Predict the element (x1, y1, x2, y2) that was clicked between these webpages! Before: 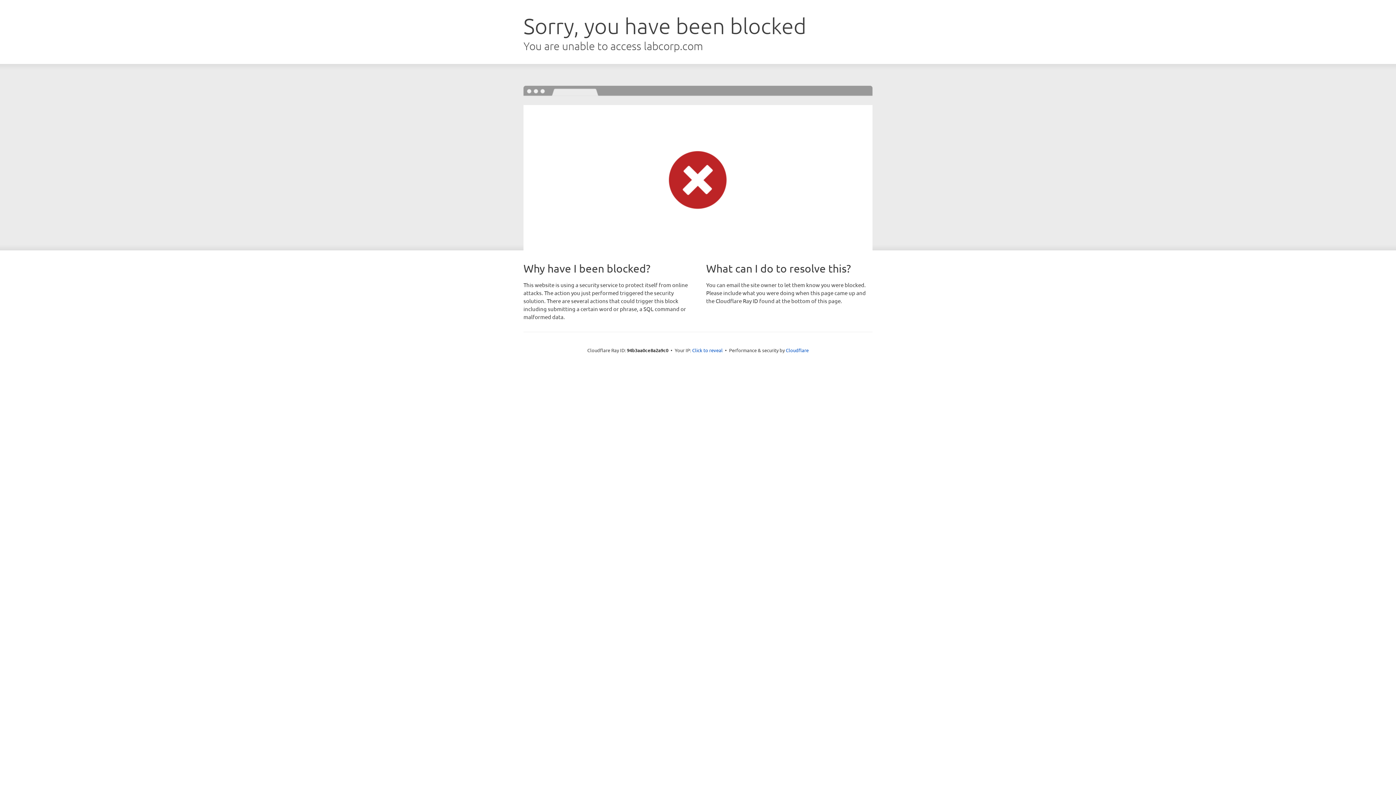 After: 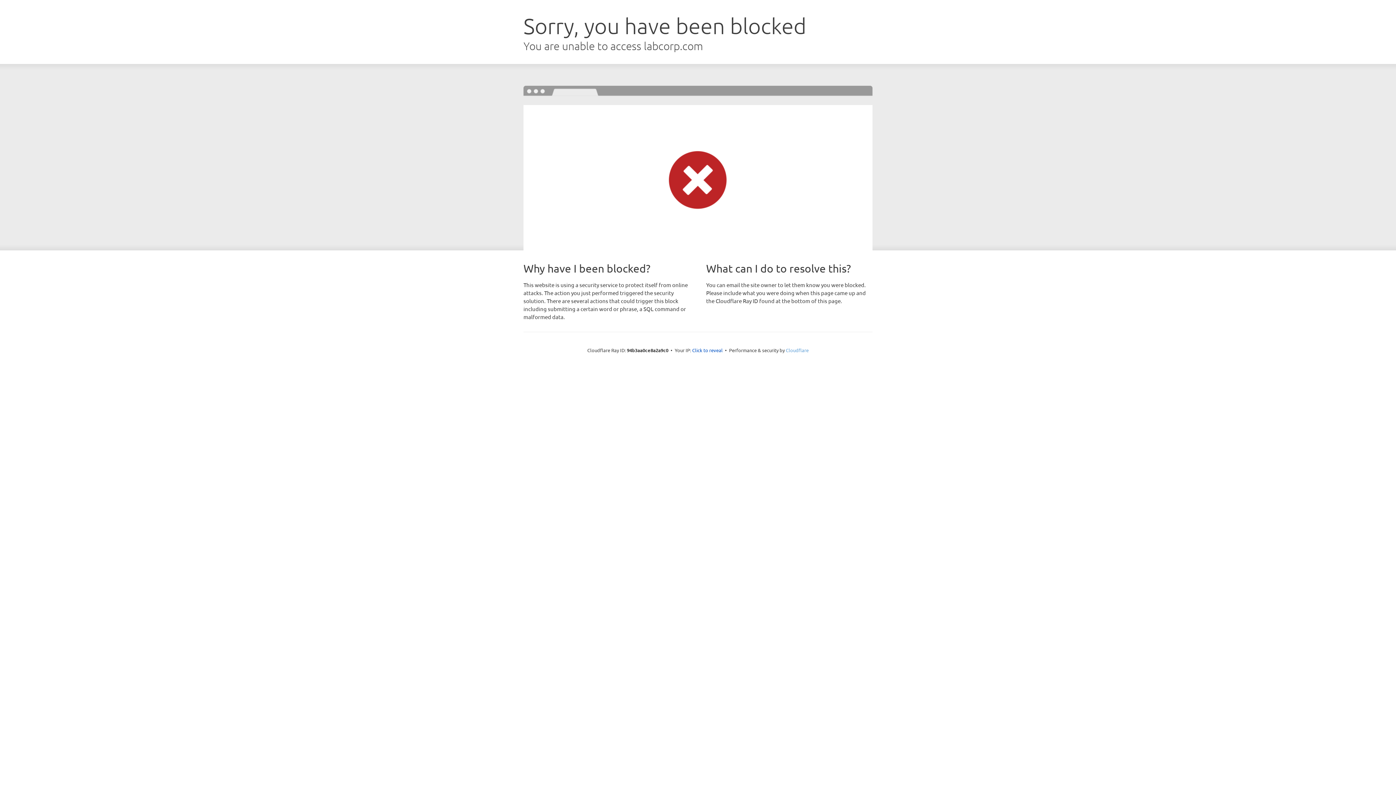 Action: label: Cloudflare bbox: (786, 347, 808, 353)